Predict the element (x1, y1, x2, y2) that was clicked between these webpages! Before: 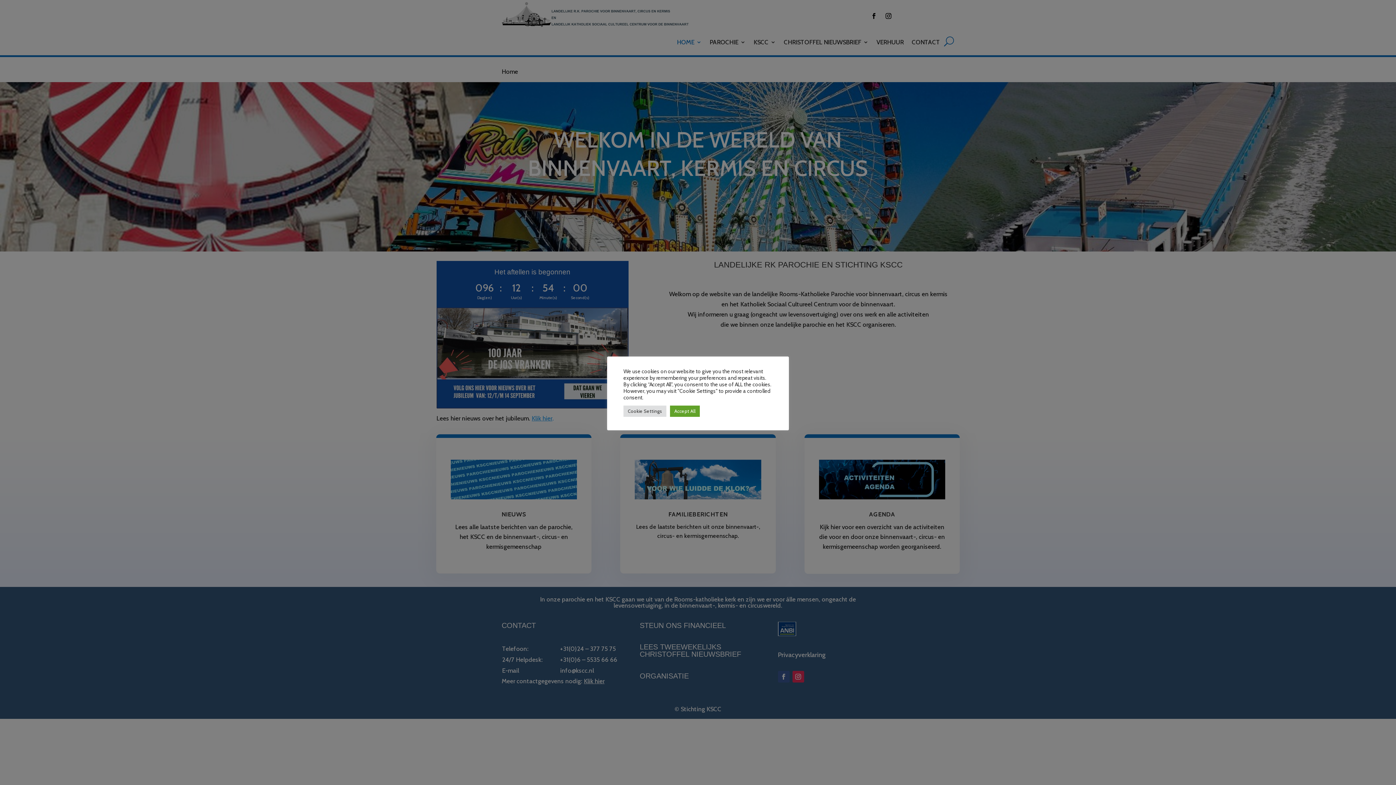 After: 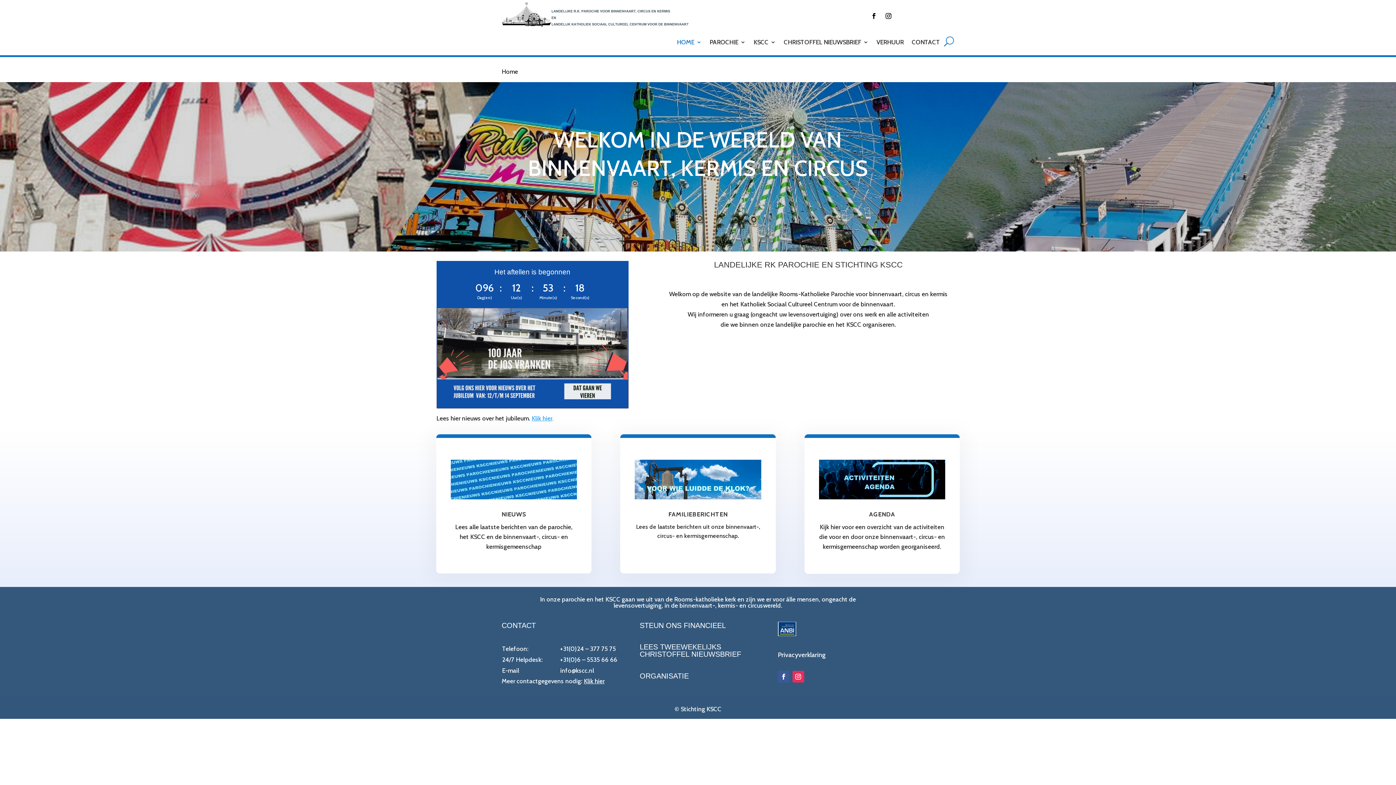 Action: bbox: (670, 405, 700, 416) label: Accept All